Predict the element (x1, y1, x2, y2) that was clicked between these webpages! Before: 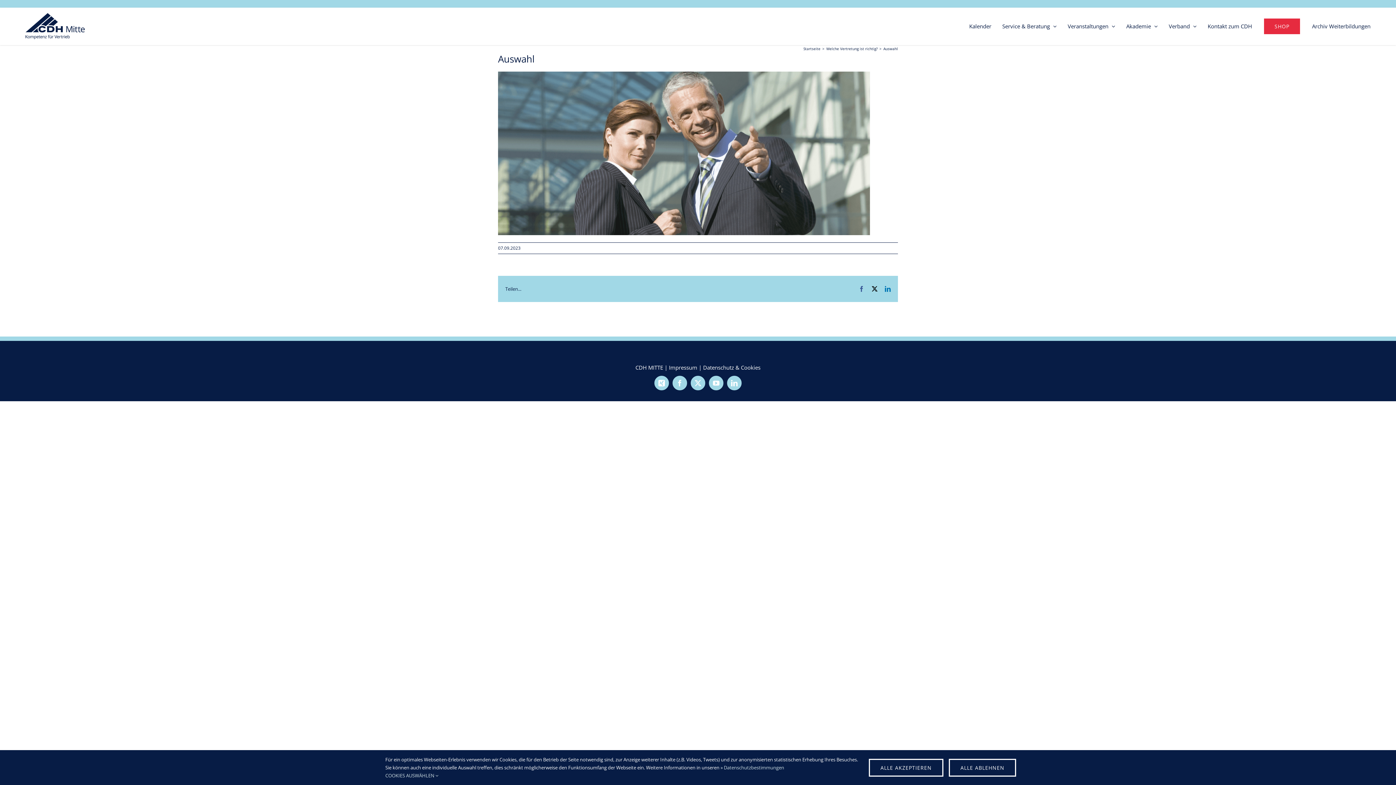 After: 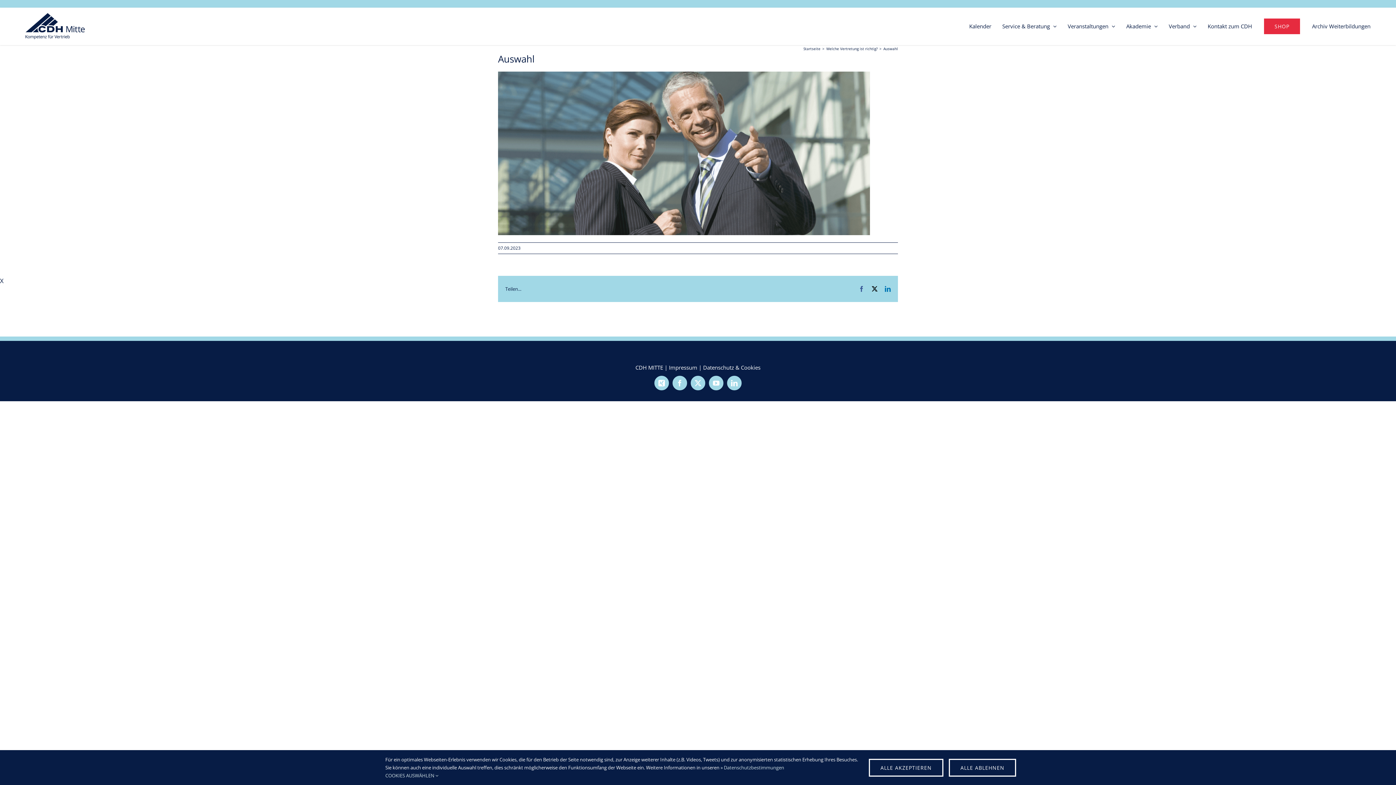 Action: label: X bbox: (872, 286, 877, 292)